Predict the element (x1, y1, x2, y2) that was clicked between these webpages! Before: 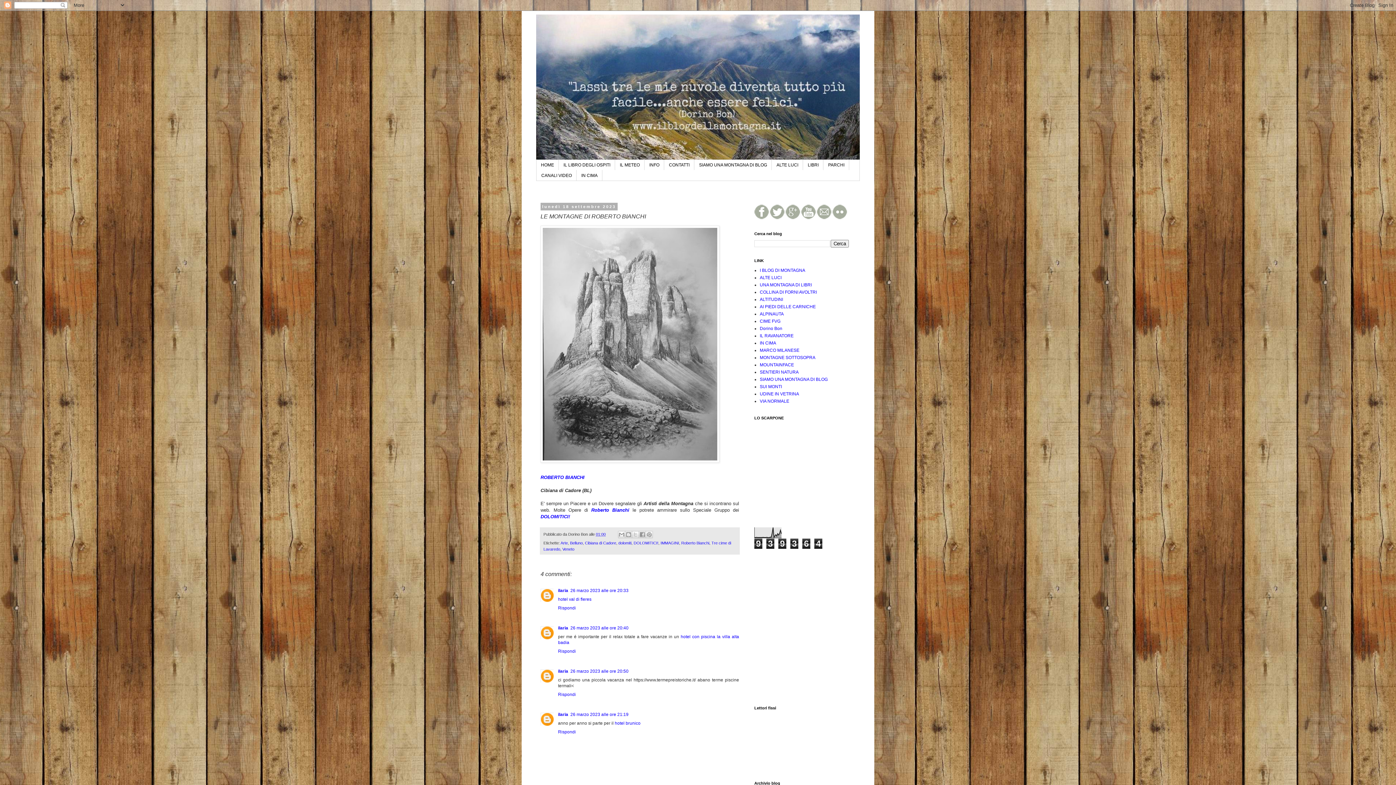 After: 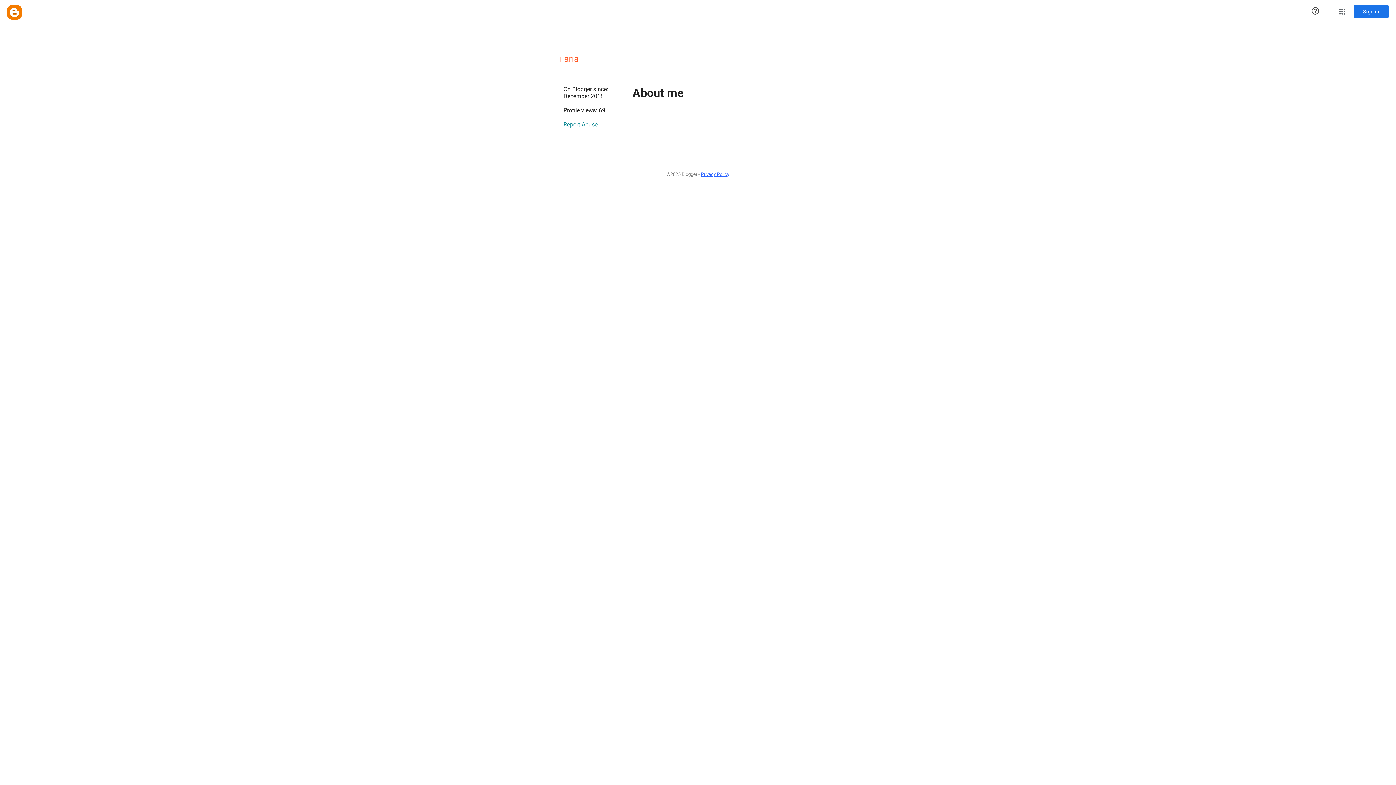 Action: label: ilaria bbox: (558, 625, 568, 631)